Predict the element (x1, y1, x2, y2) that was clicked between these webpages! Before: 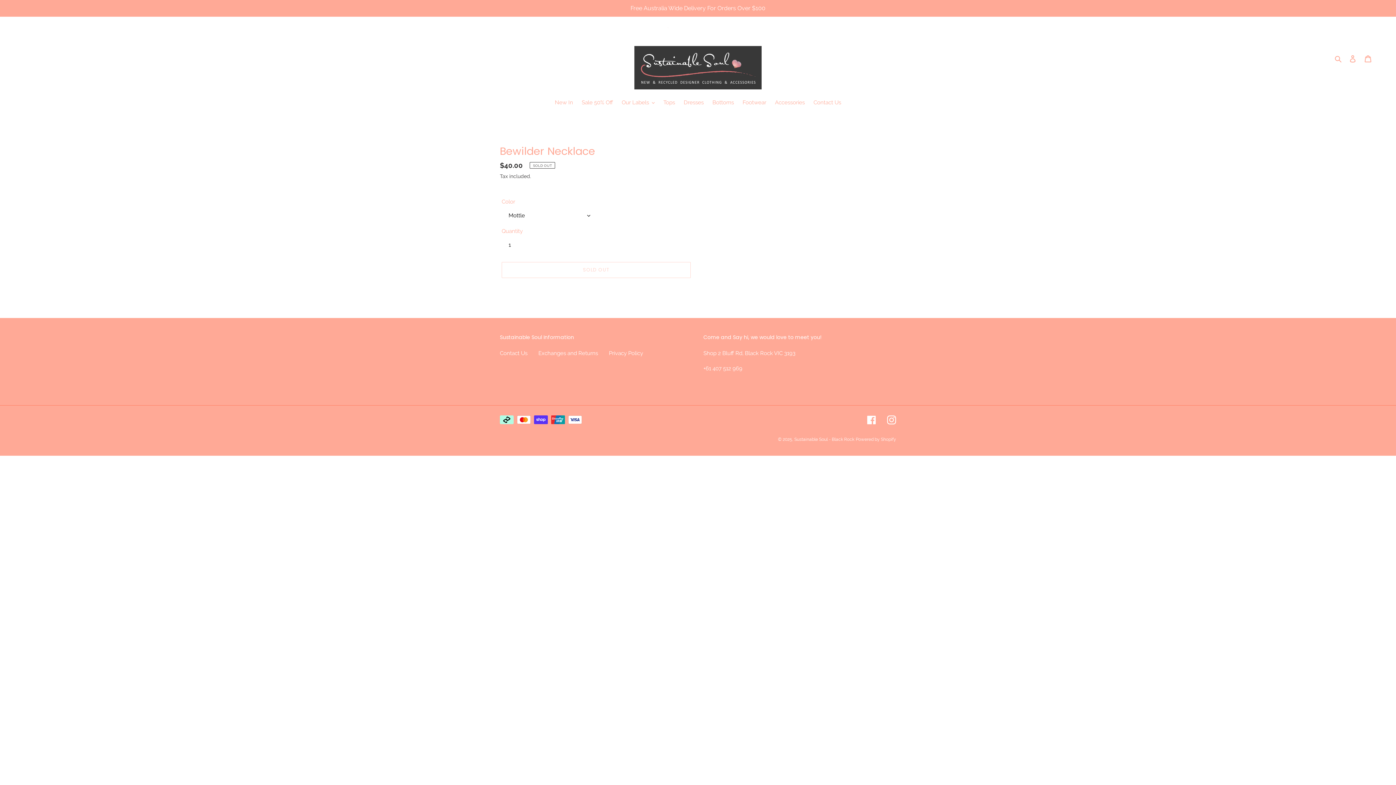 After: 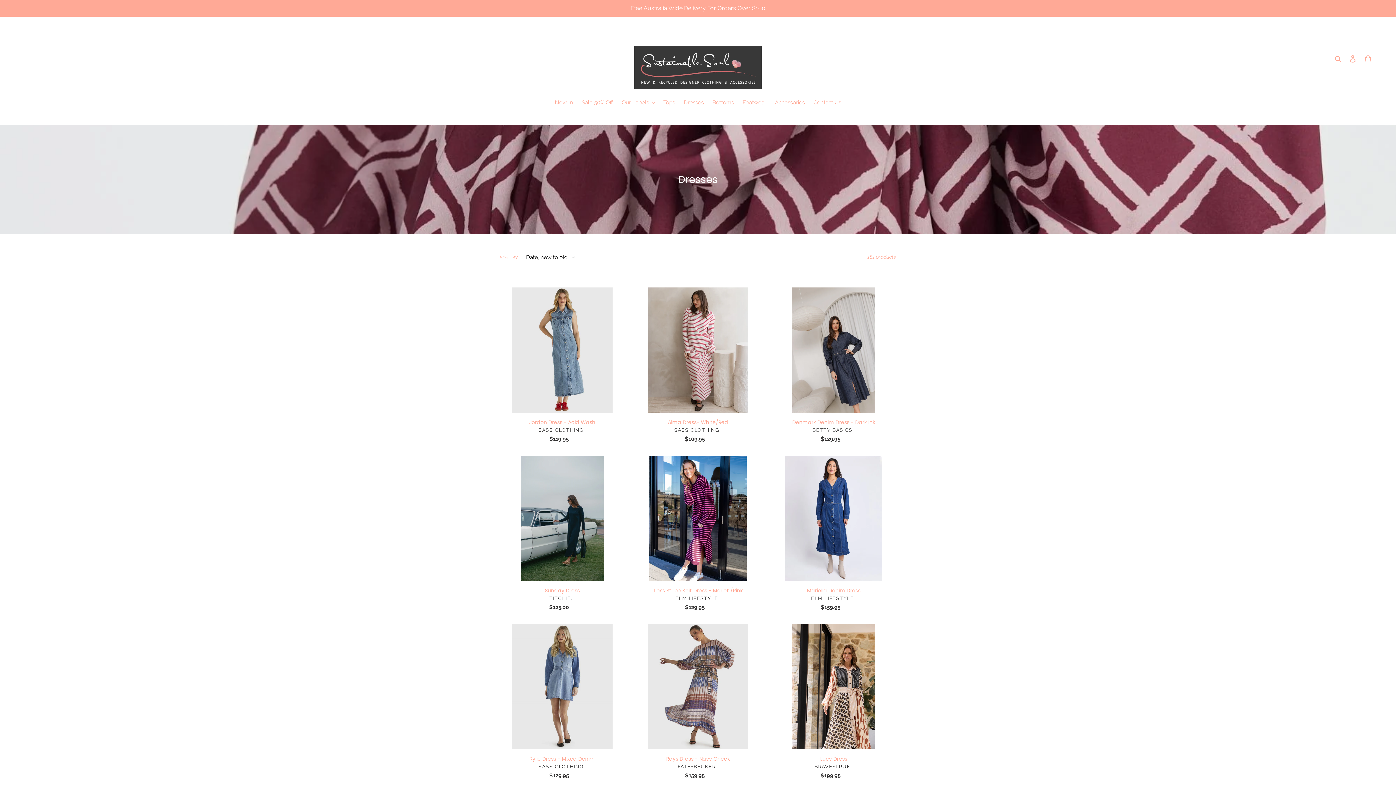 Action: bbox: (680, 98, 707, 107) label: Dresses